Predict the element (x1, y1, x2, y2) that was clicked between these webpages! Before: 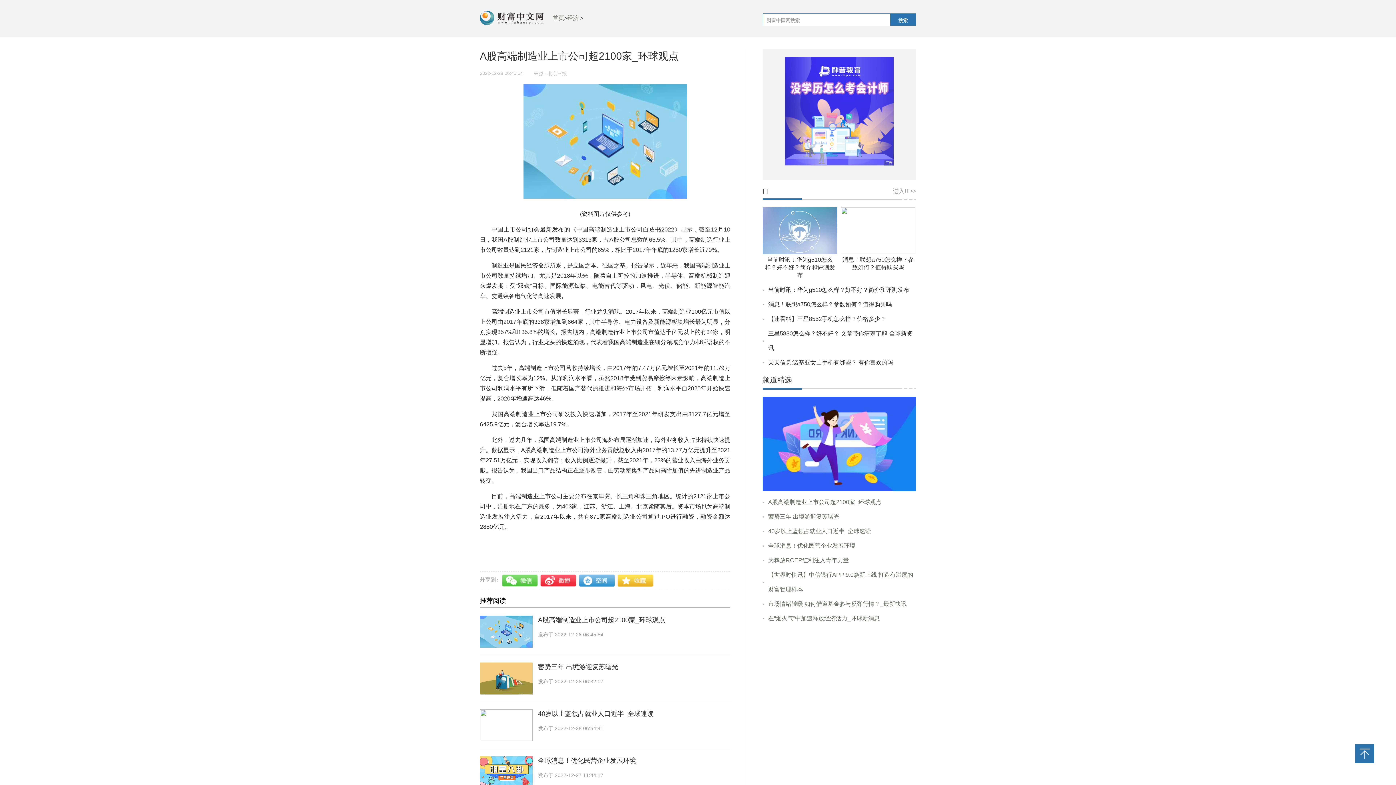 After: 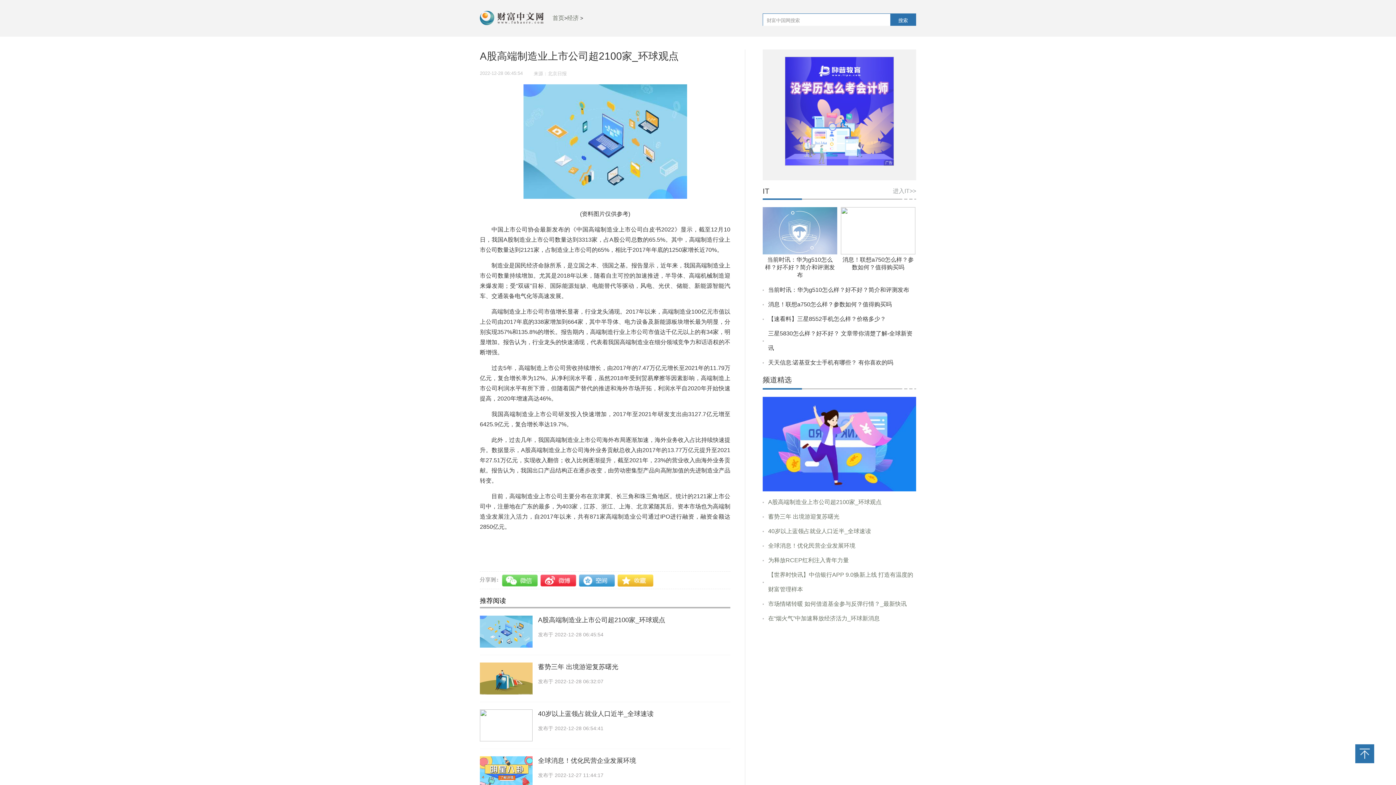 Action: bbox: (618, 574, 652, 592)